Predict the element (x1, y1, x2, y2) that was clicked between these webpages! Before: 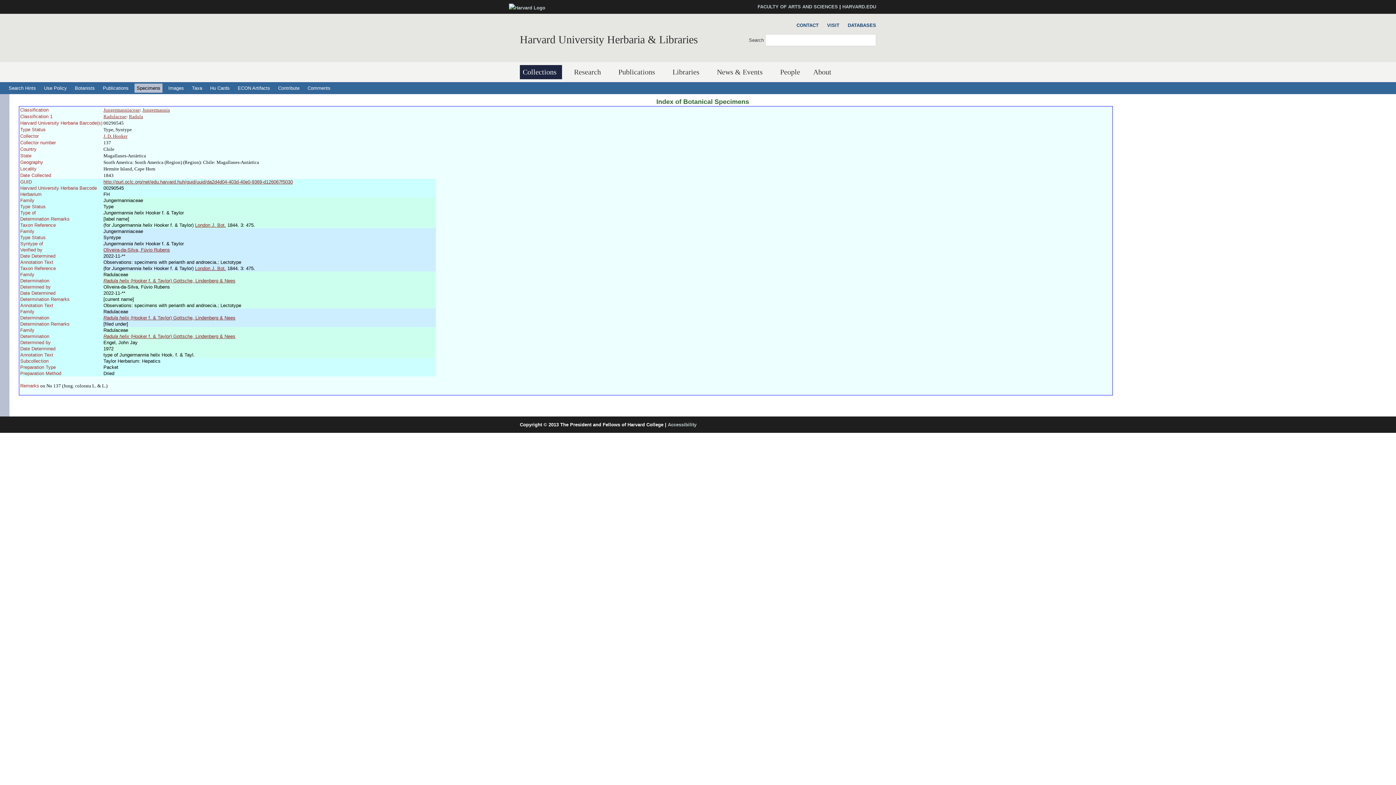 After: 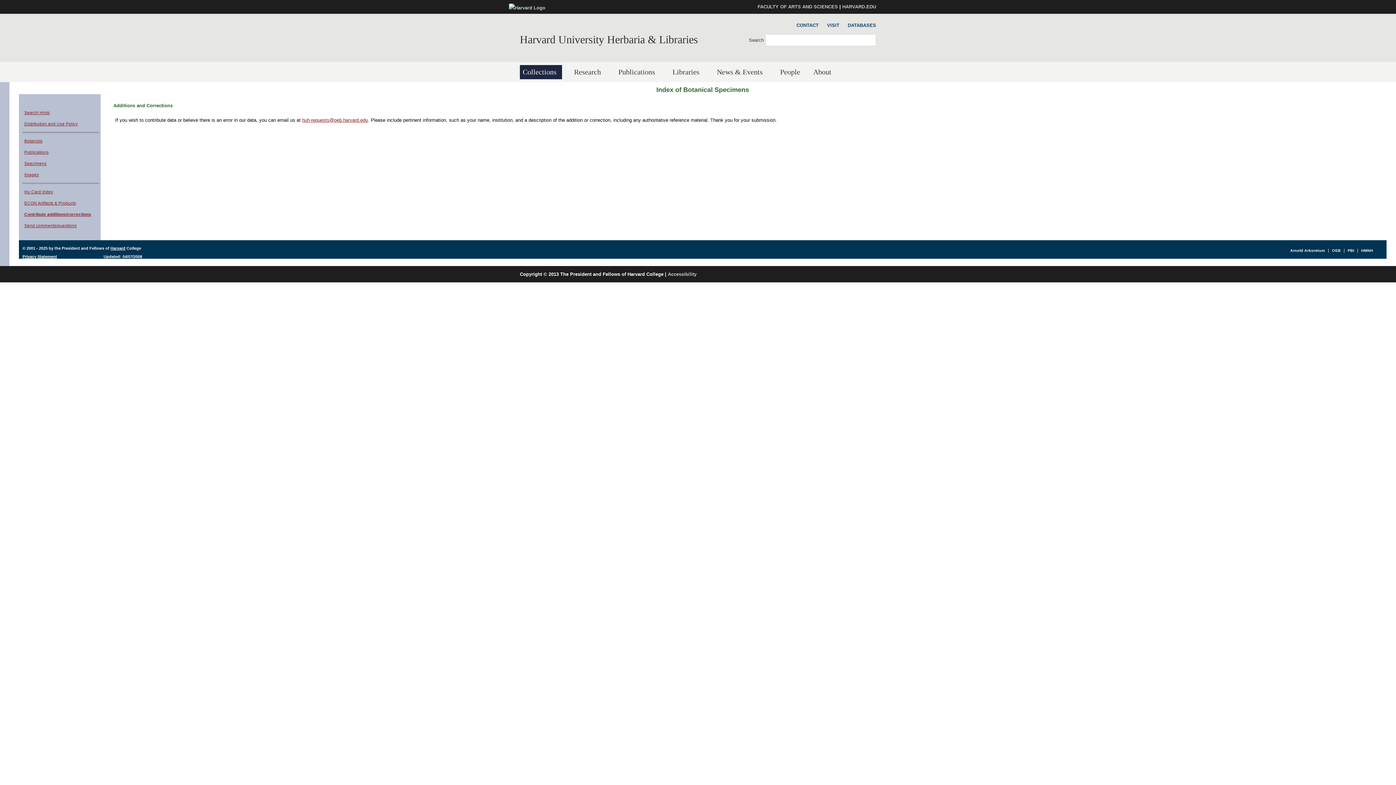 Action: bbox: (276, 83, 301, 92) label: Contribute